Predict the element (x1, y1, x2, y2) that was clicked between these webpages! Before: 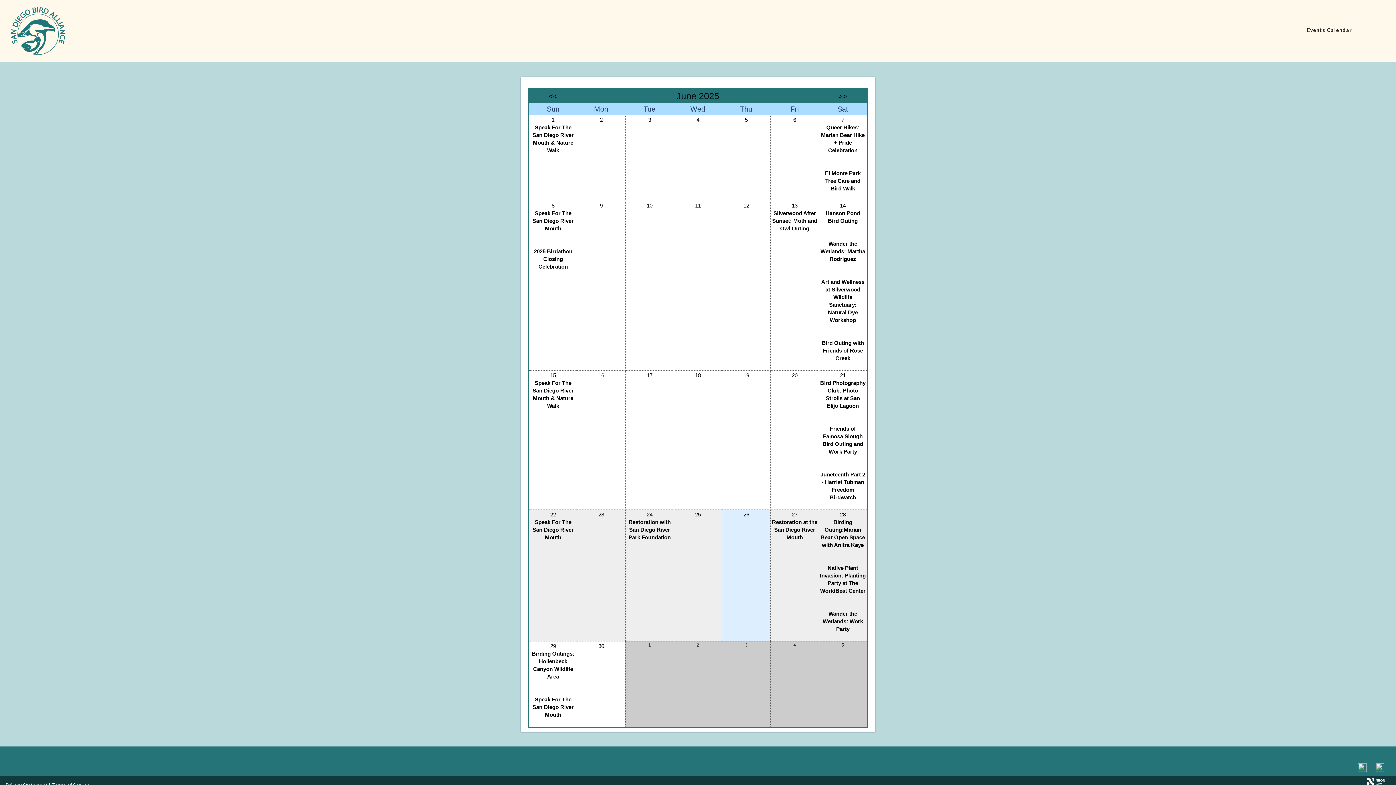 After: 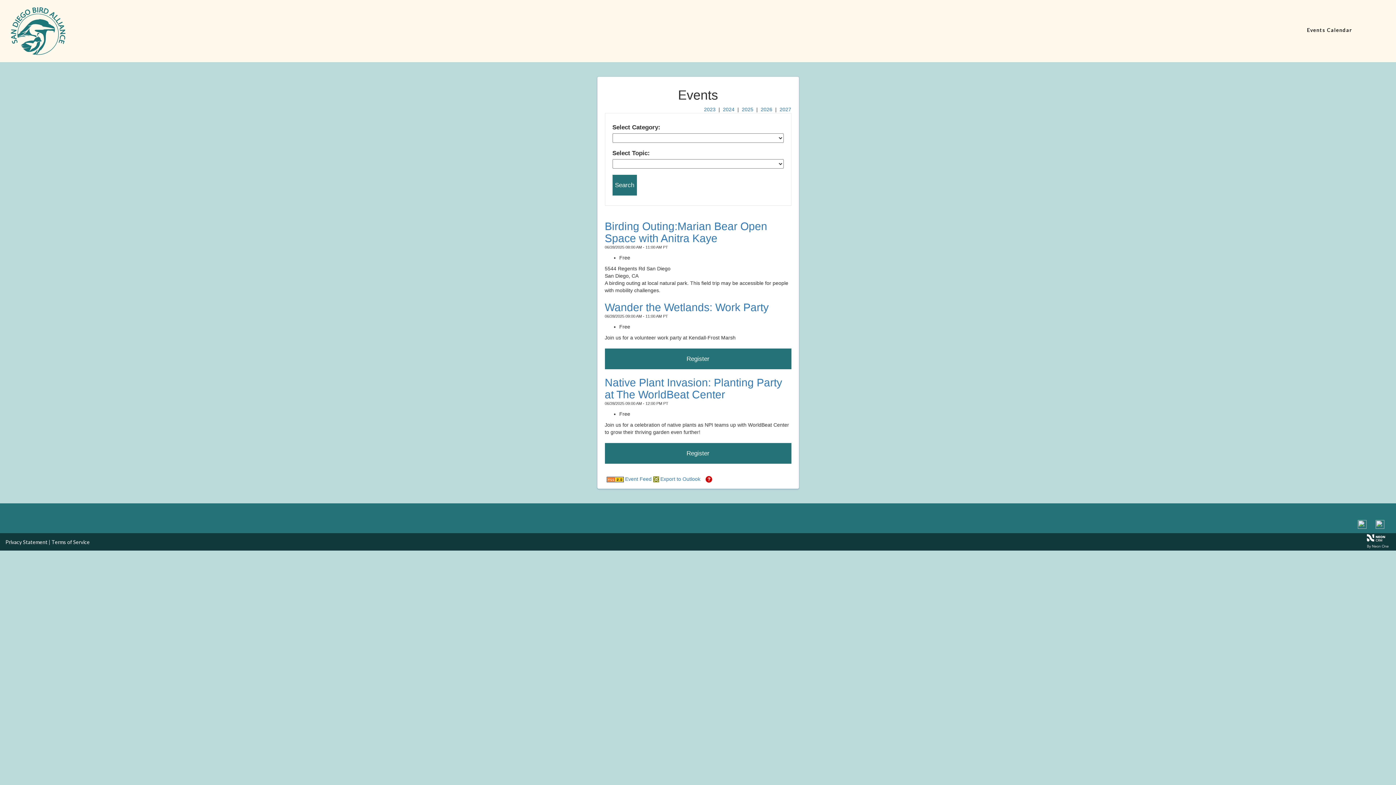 Action: label: 28 bbox: (840, 511, 846, 517)